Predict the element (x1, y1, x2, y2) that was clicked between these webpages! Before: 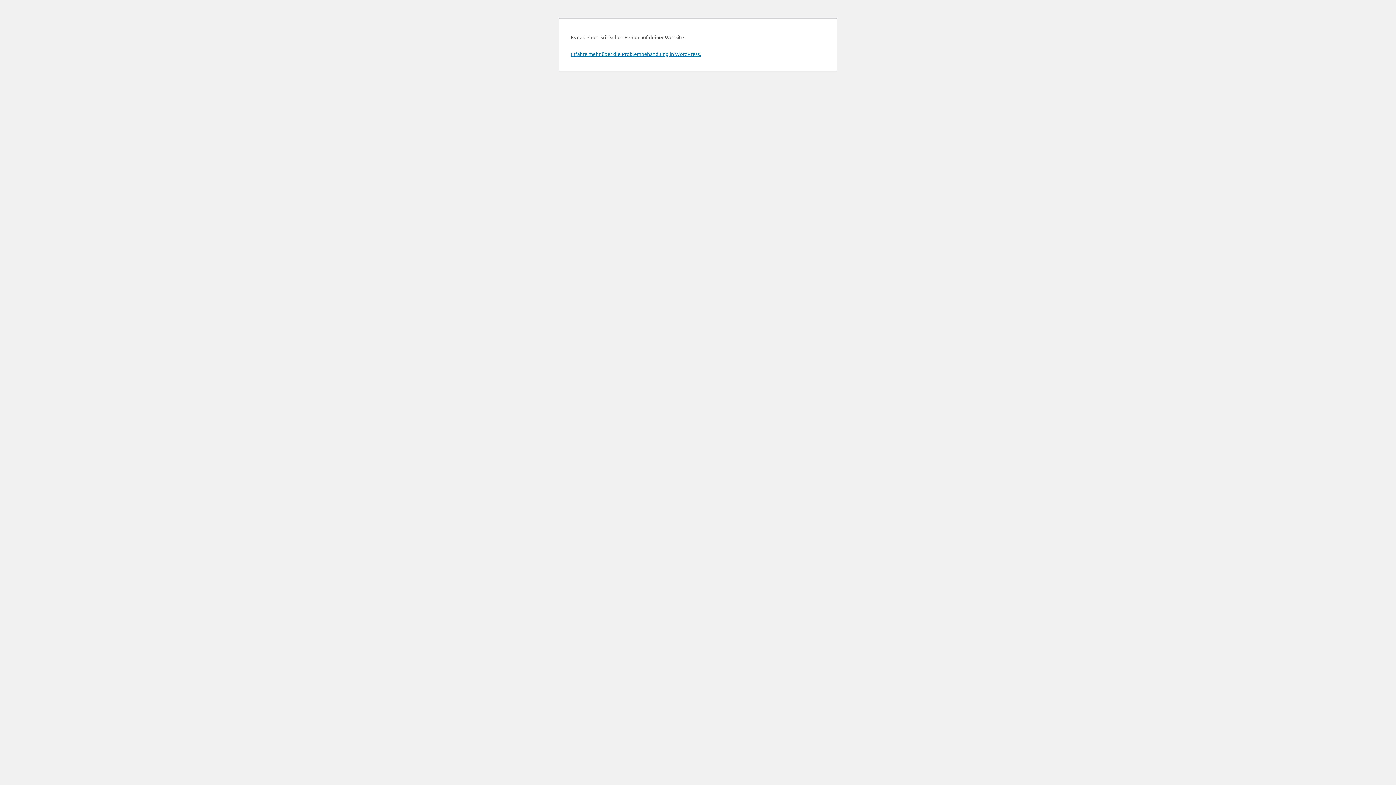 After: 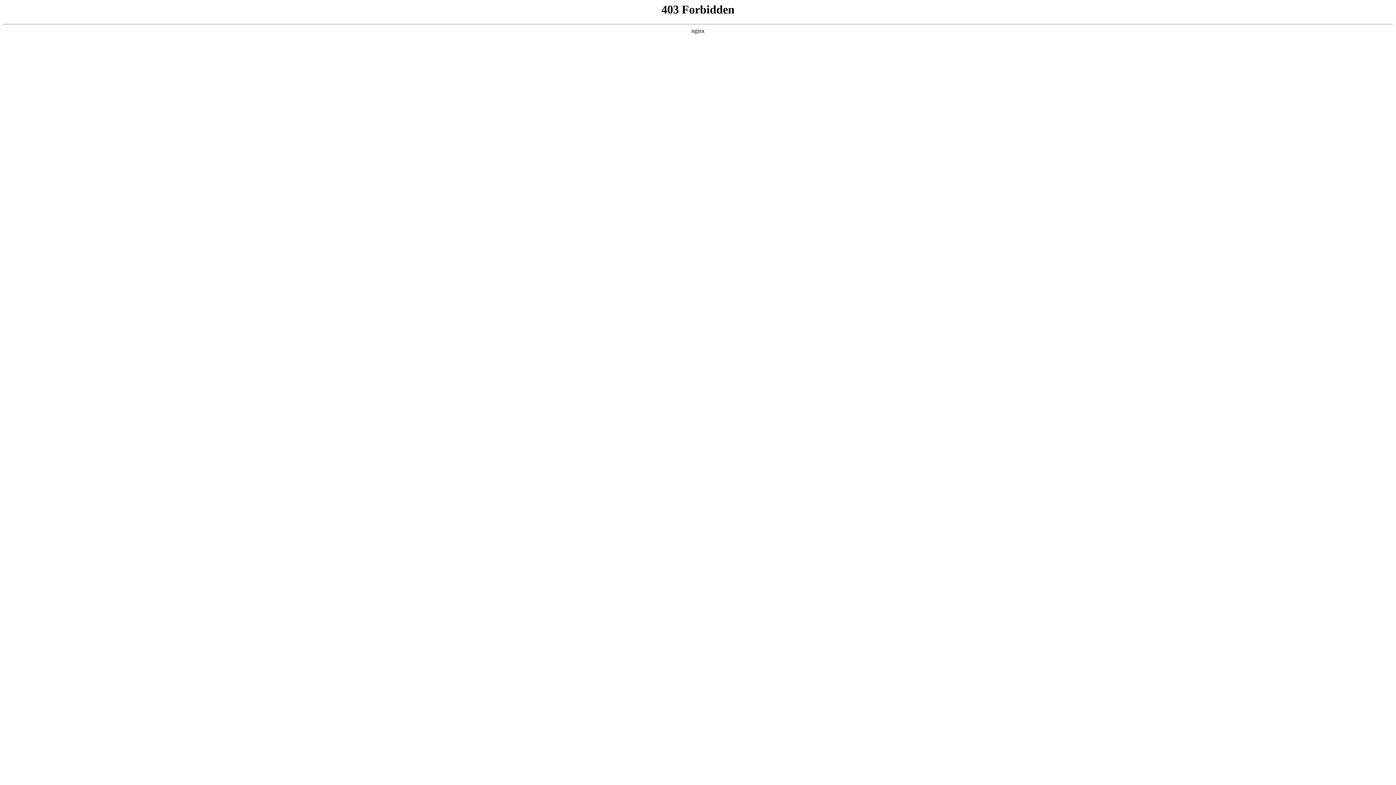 Action: label: Erfahre mehr über die Problembehandlung in WordPress. bbox: (570, 50, 701, 57)